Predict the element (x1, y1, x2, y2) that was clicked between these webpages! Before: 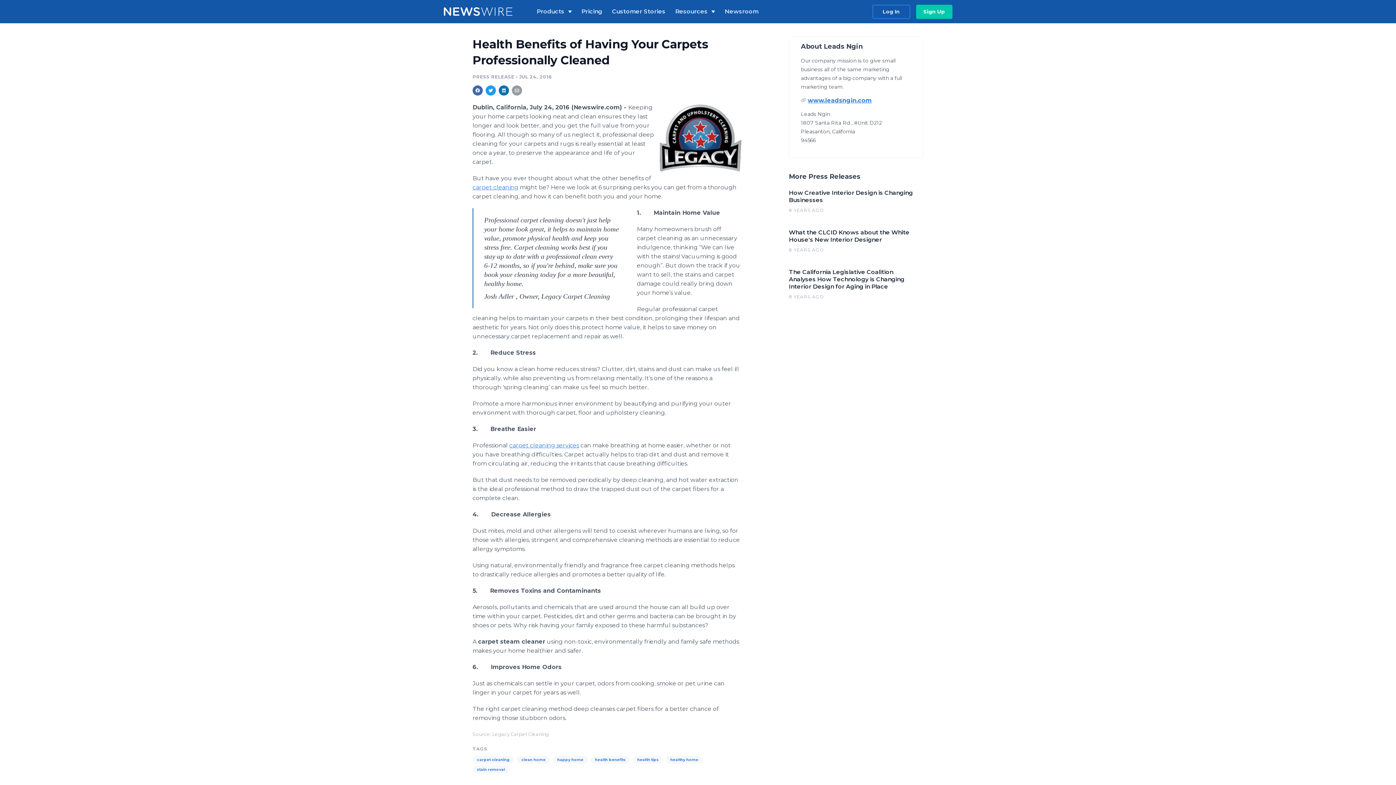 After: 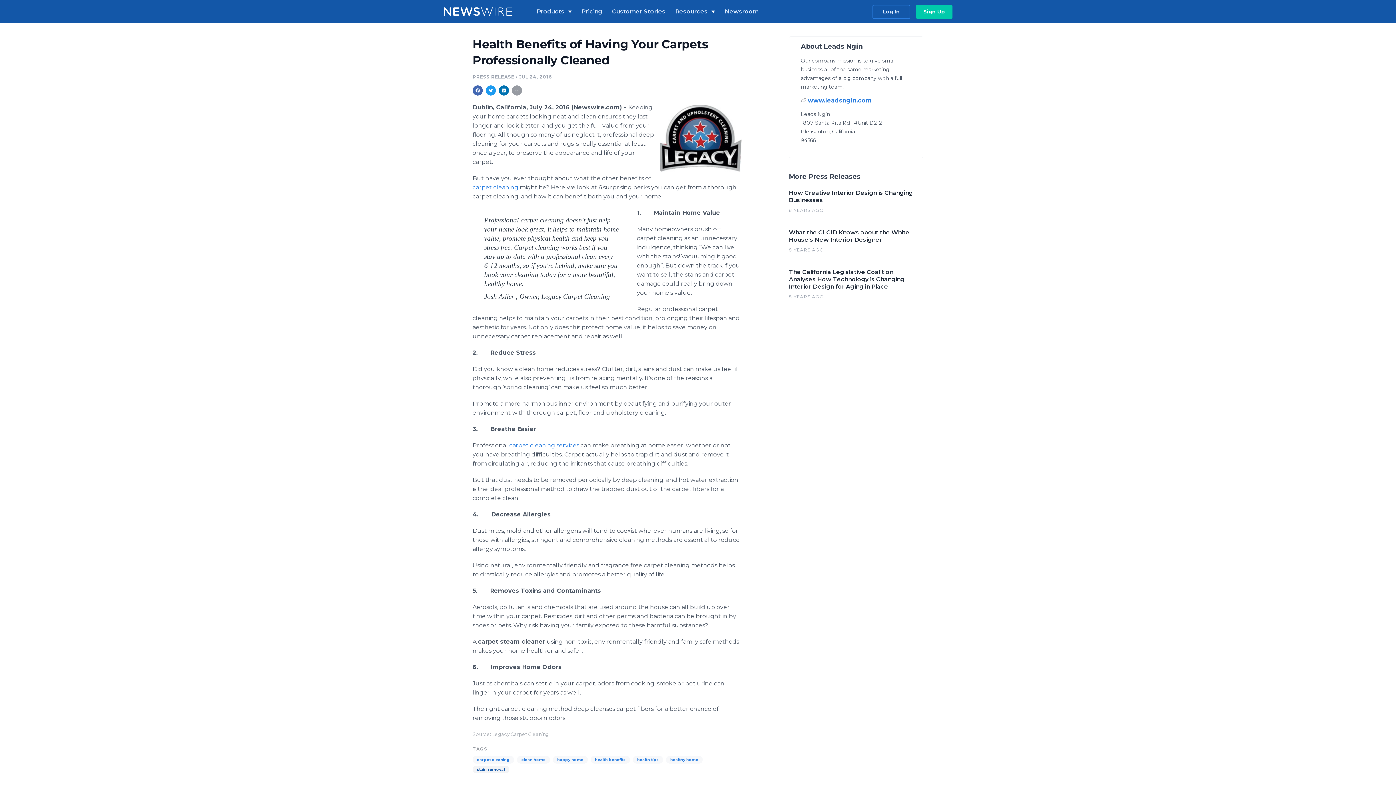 Action: label: stain removal bbox: (472, 766, 509, 773)